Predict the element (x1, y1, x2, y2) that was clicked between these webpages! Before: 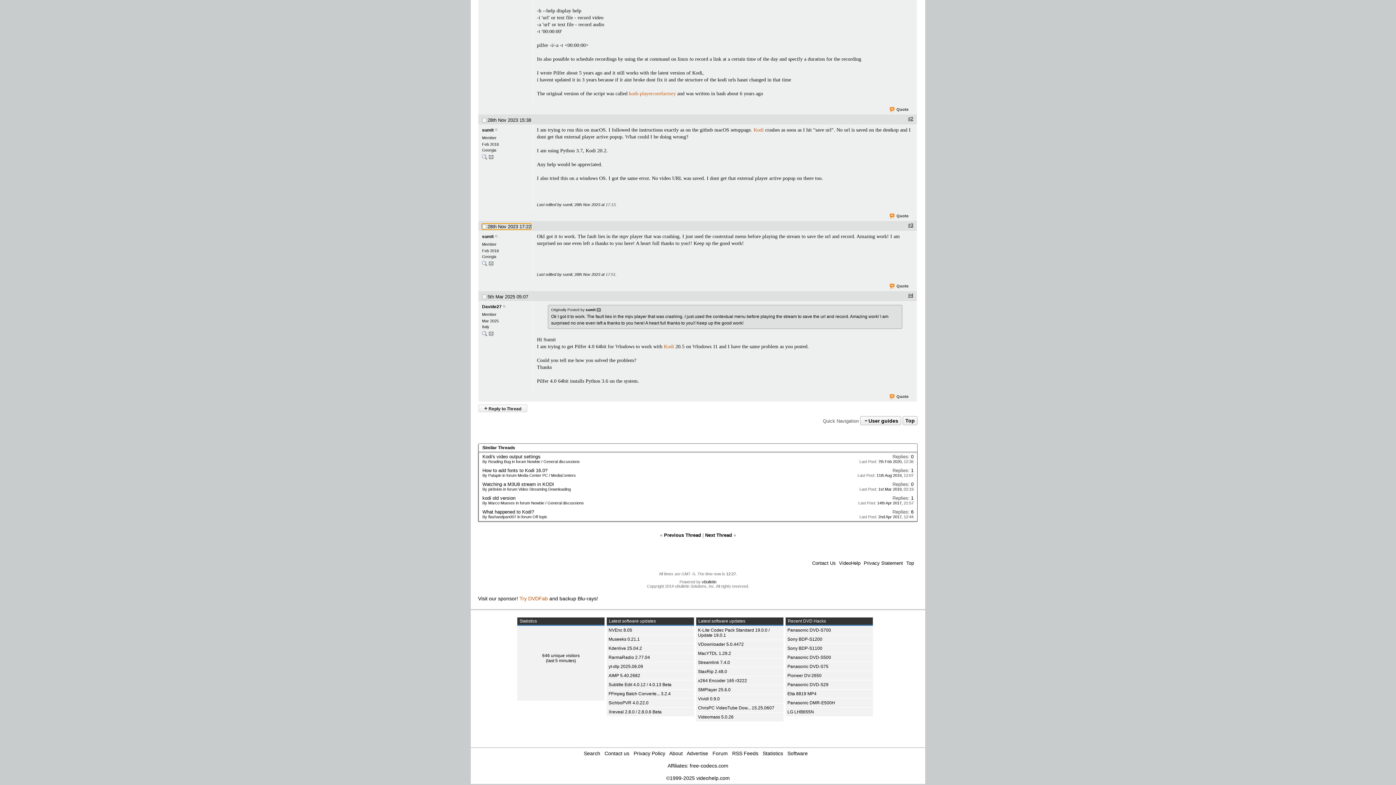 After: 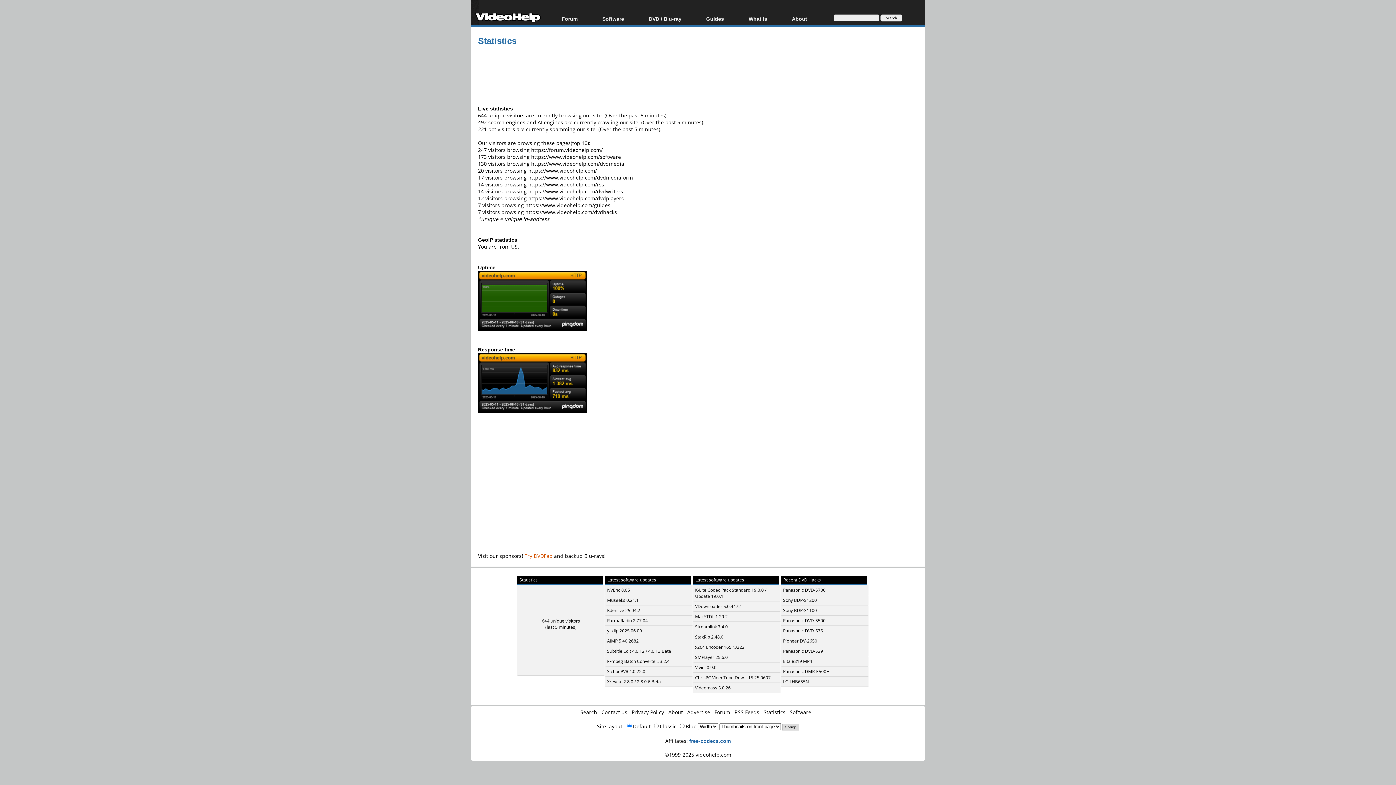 Action: bbox: (762, 750, 783, 756) label: Statistics